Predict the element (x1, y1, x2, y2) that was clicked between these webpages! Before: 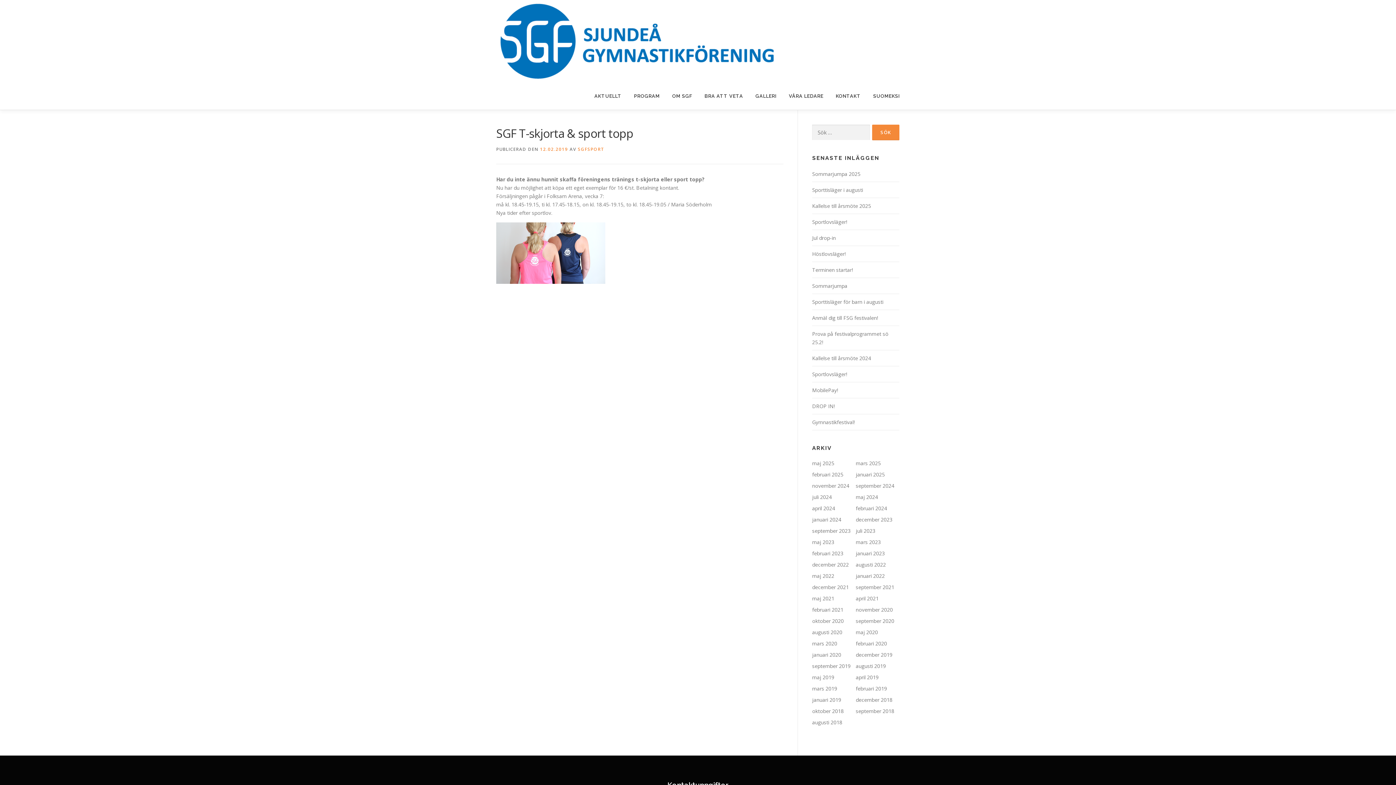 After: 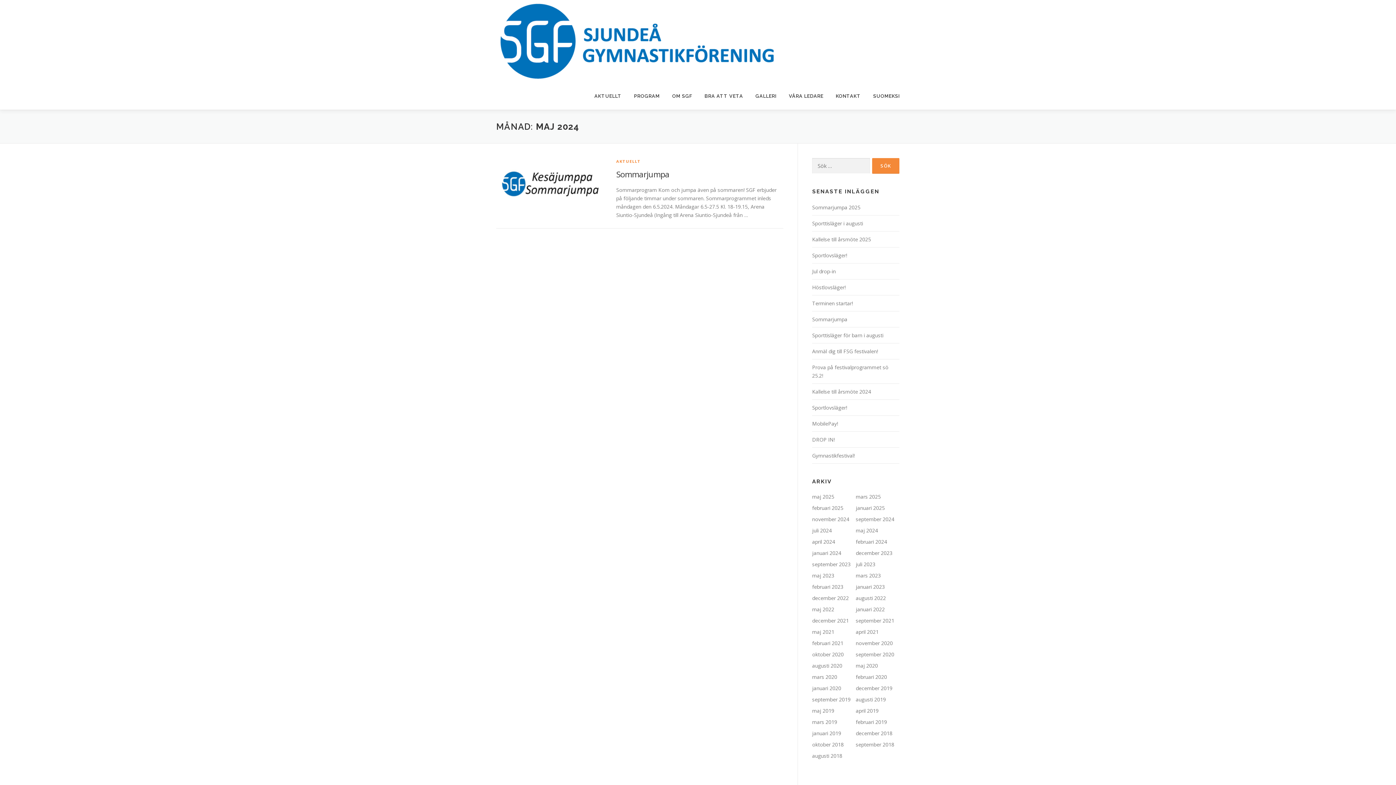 Action: bbox: (856, 493, 878, 500) label: maj 2024